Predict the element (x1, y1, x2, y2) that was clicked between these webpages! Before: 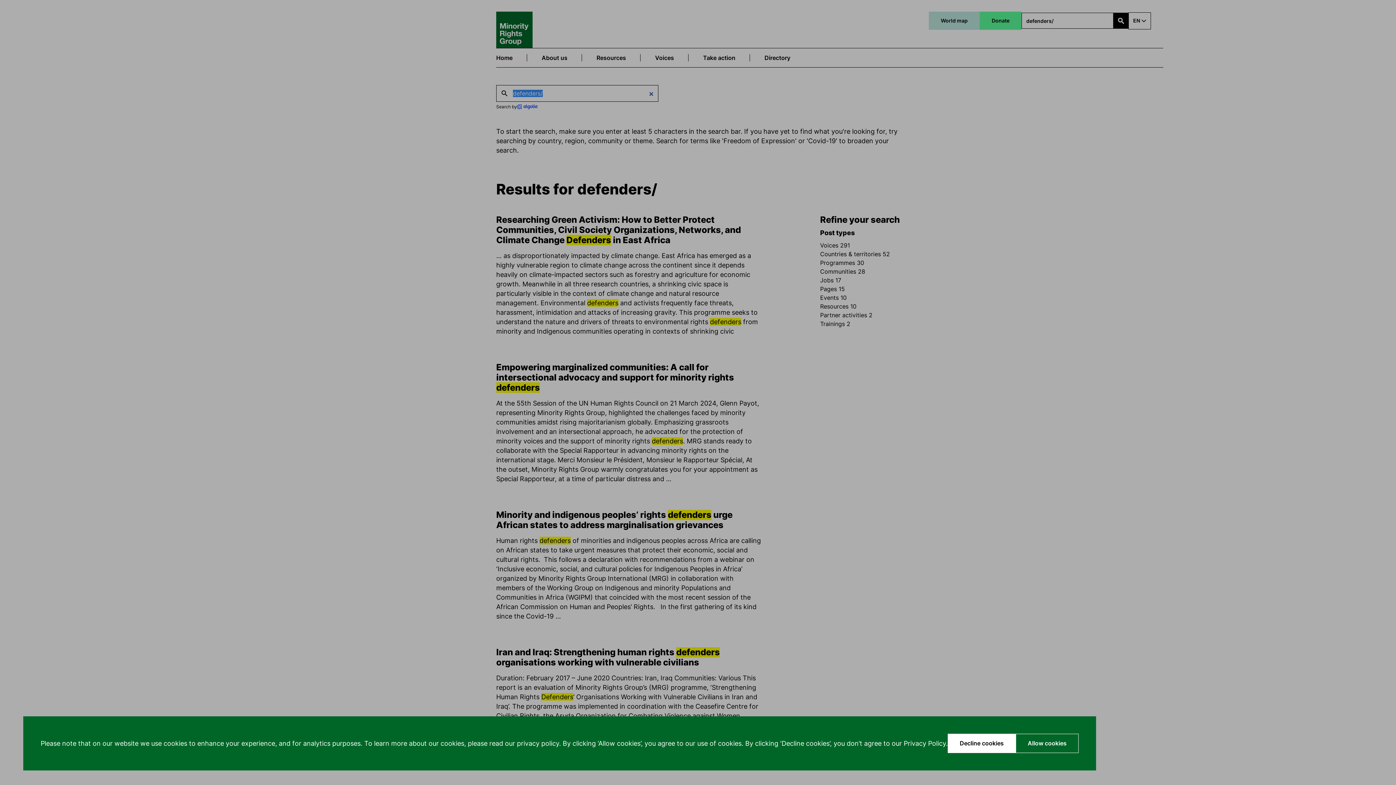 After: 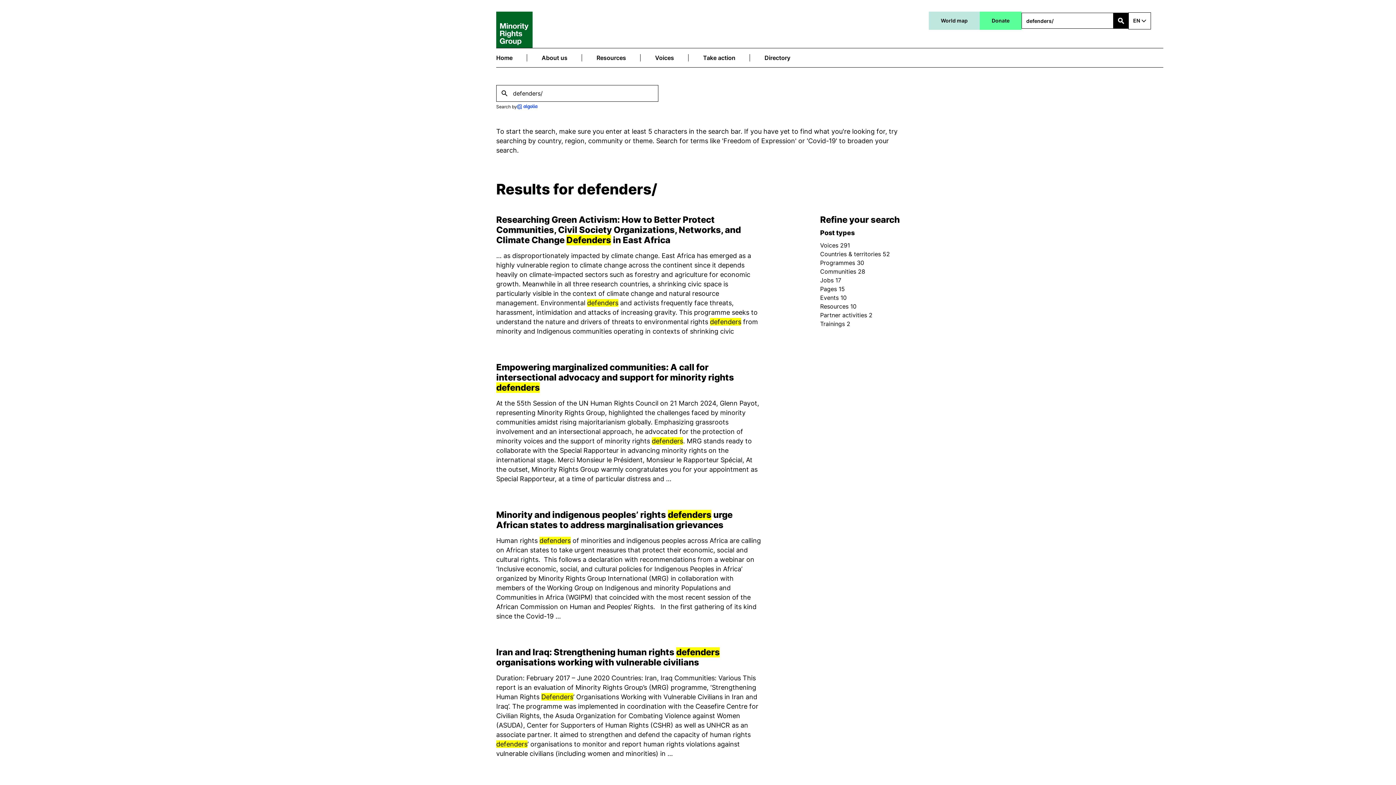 Action: label: Allow cookies bbox: (1016, 734, 1078, 753)